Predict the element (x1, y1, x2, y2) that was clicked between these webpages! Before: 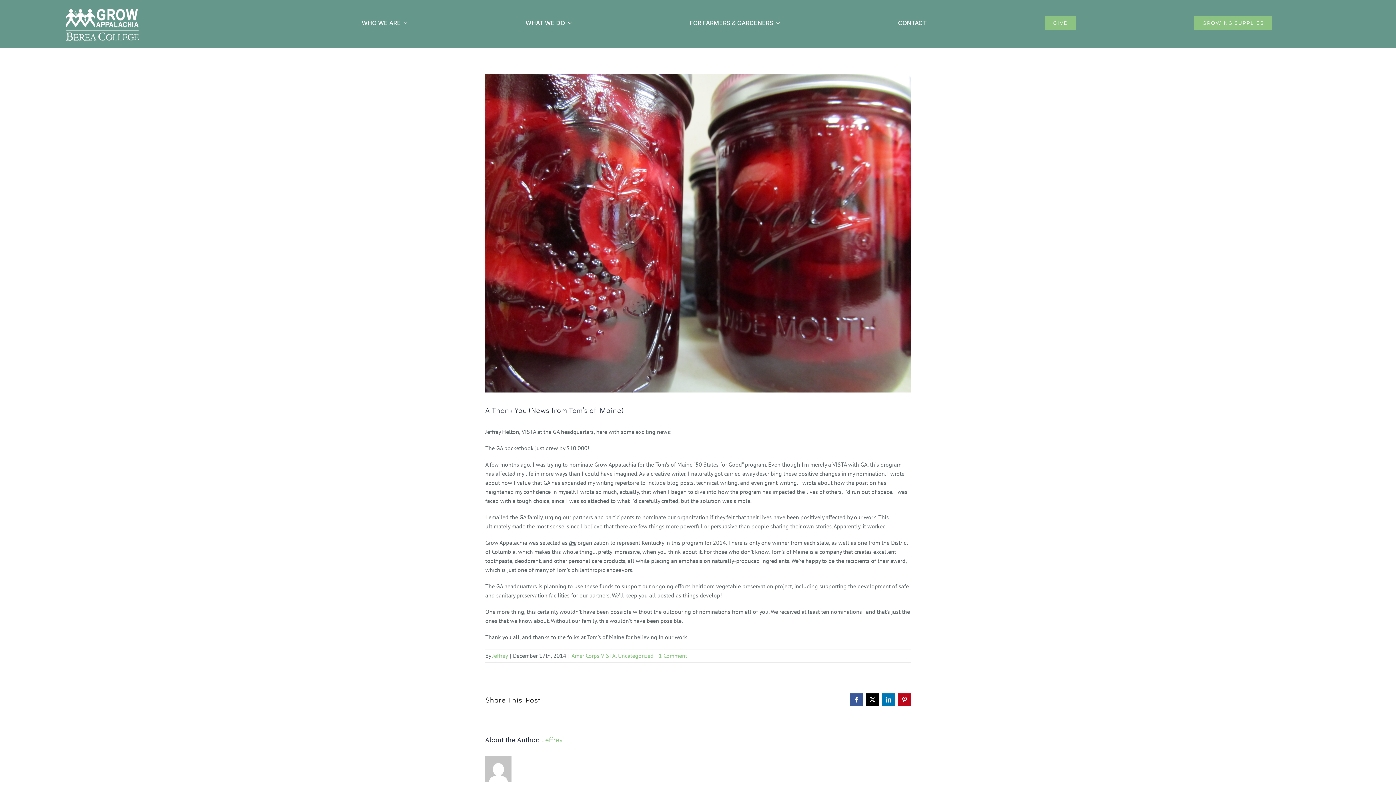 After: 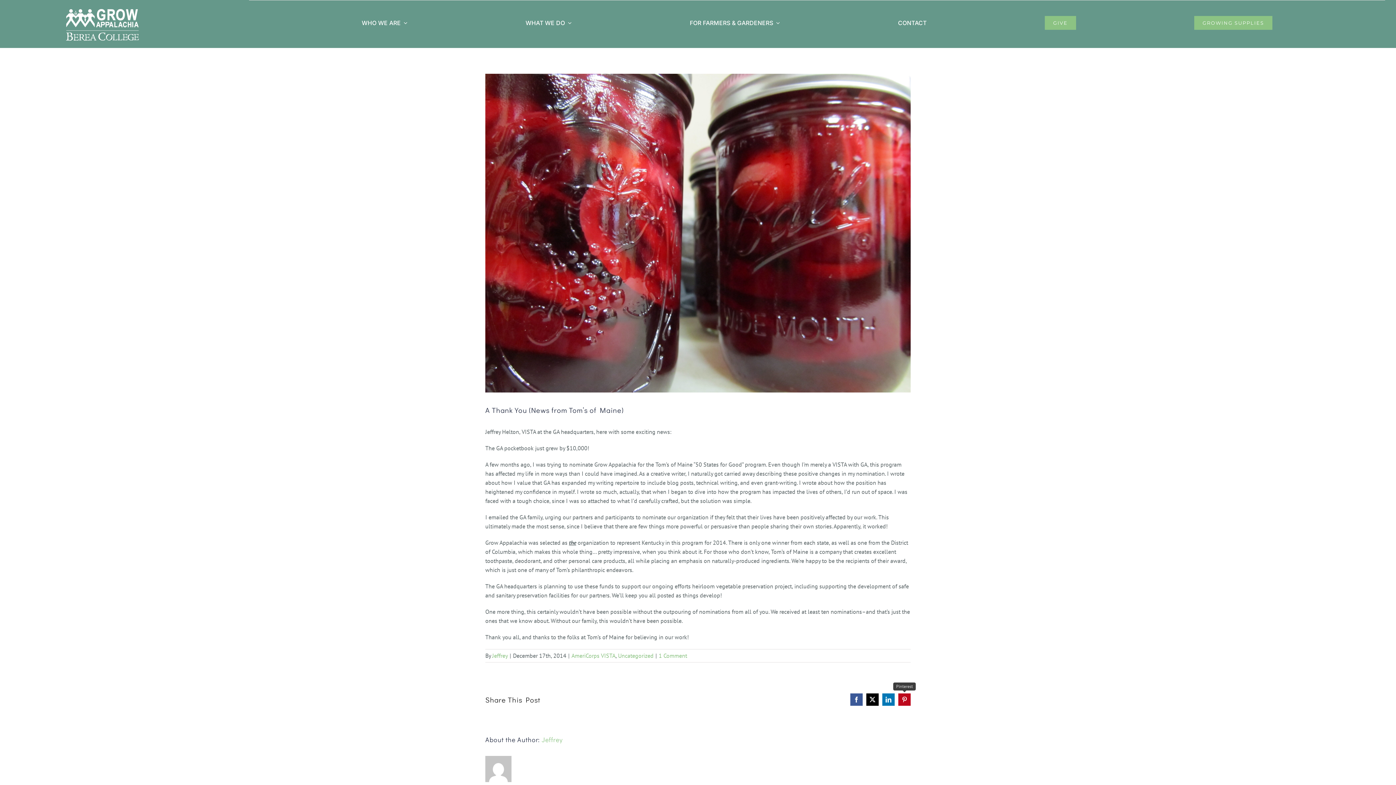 Action: label: Pinterest bbox: (898, 693, 910, 706)